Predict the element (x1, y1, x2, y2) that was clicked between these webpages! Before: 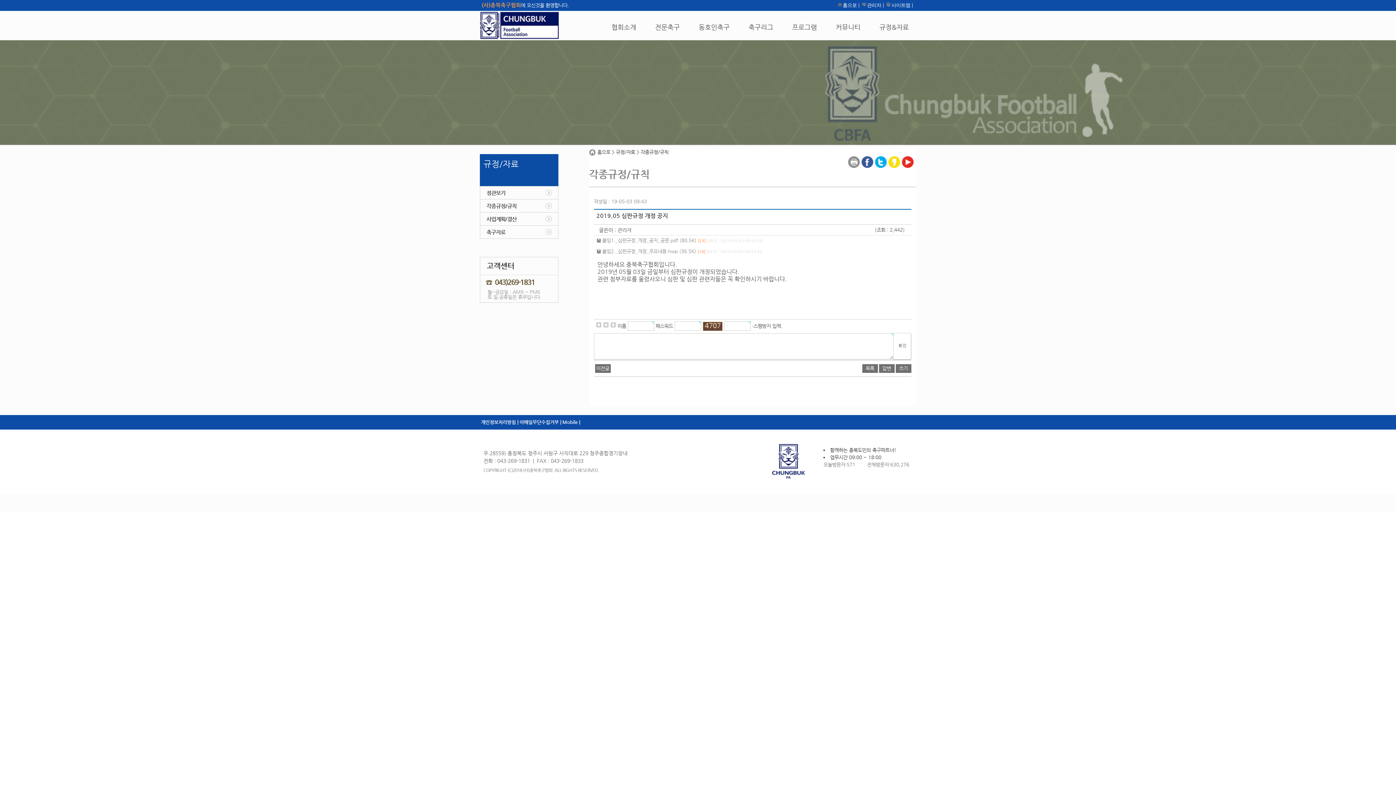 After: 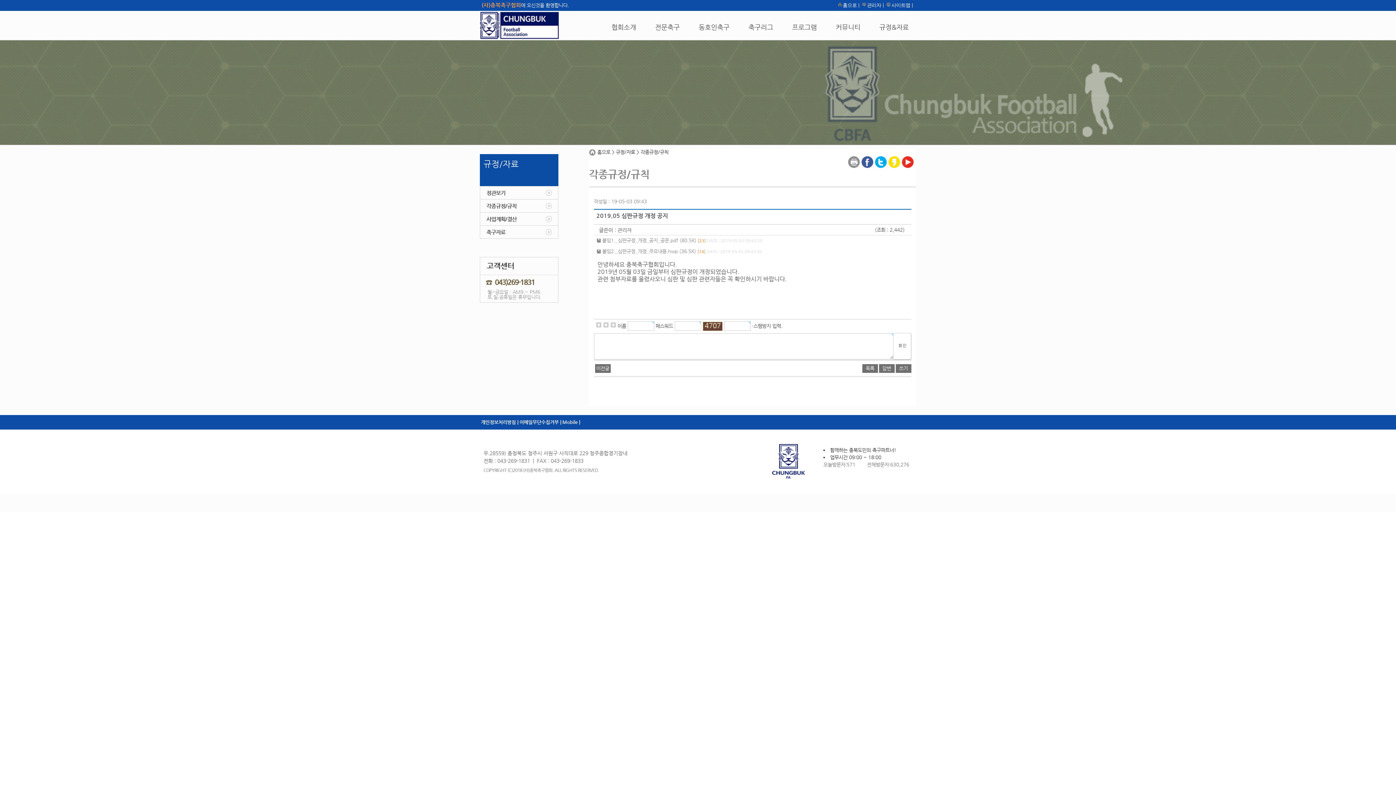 Action: bbox: (848, 164, 860, 169)